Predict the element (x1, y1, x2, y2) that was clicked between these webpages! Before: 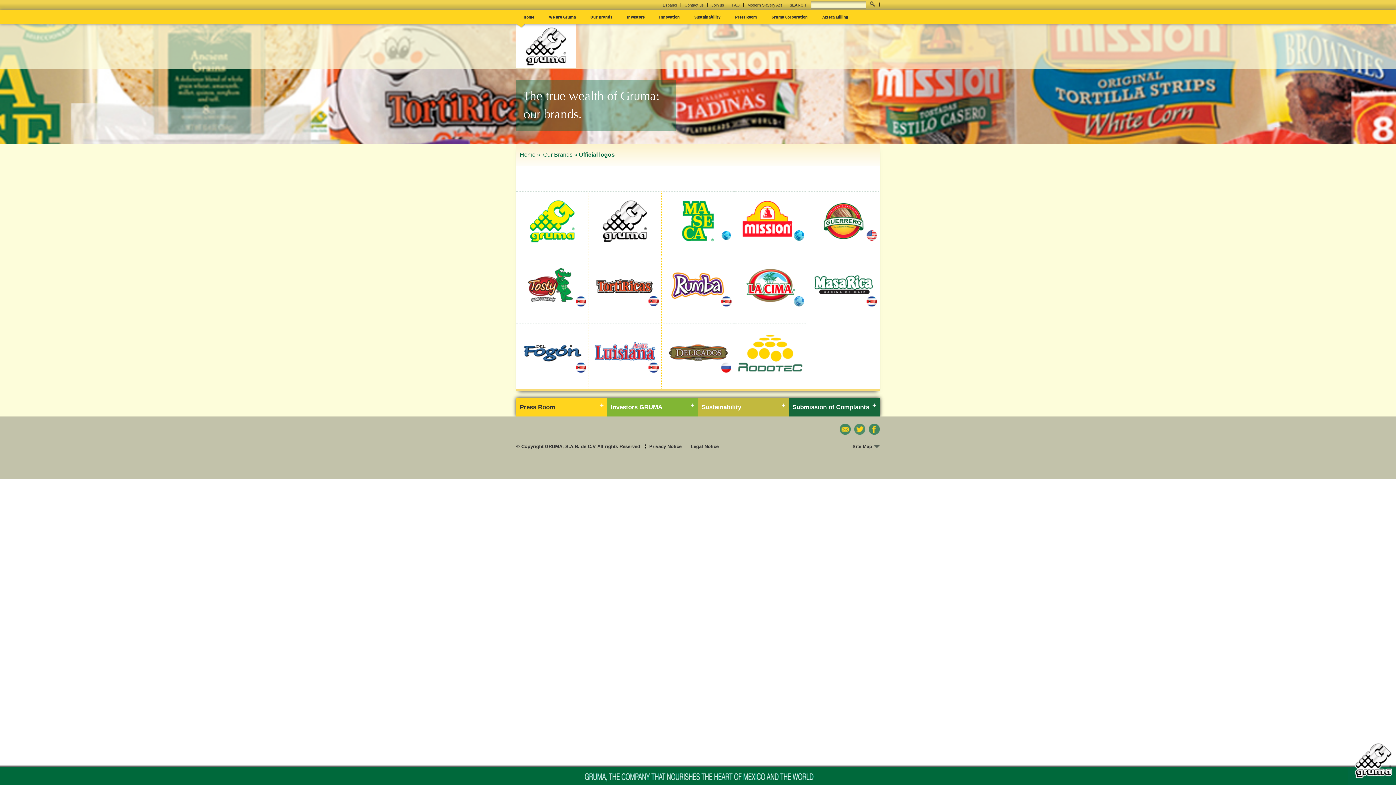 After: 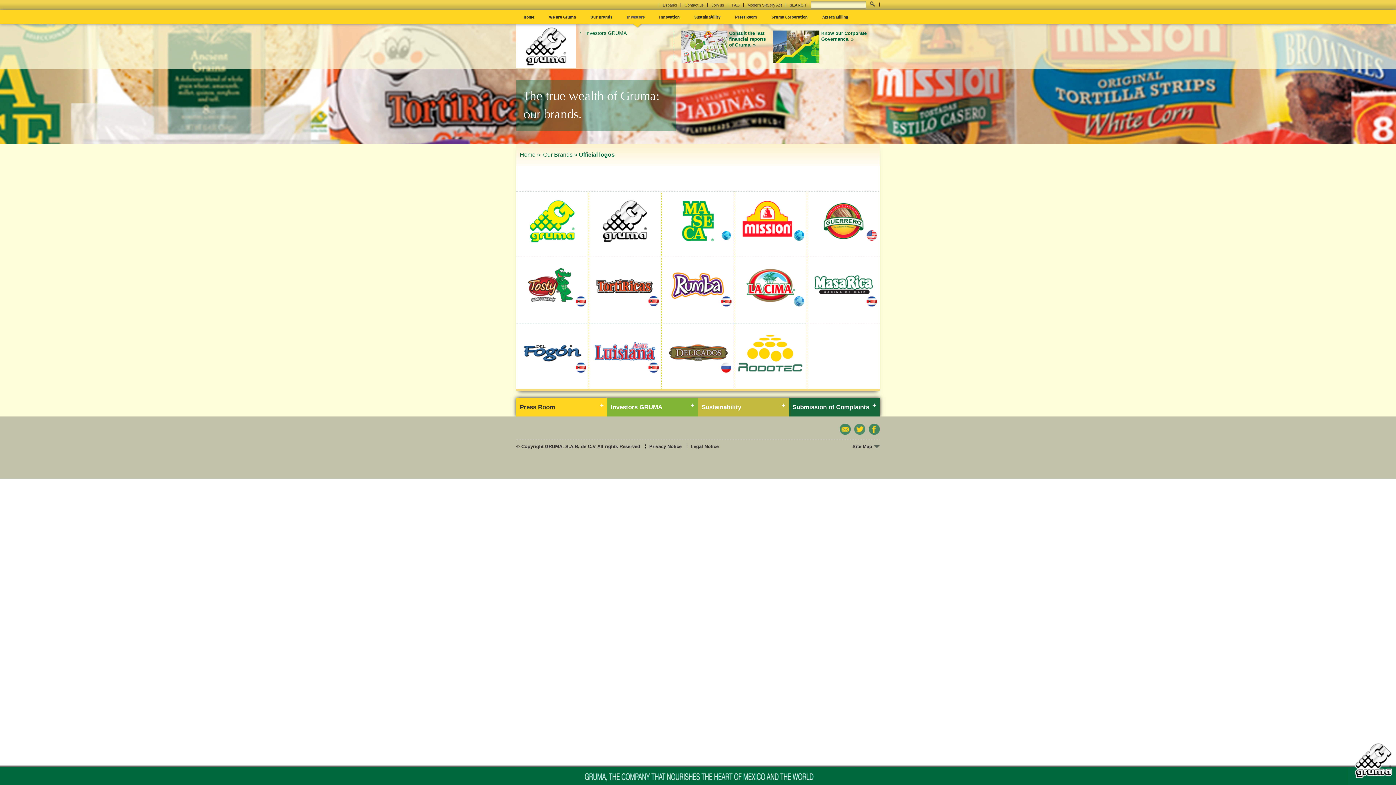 Action: bbox: (626, 13, 644, 20) label: Investors